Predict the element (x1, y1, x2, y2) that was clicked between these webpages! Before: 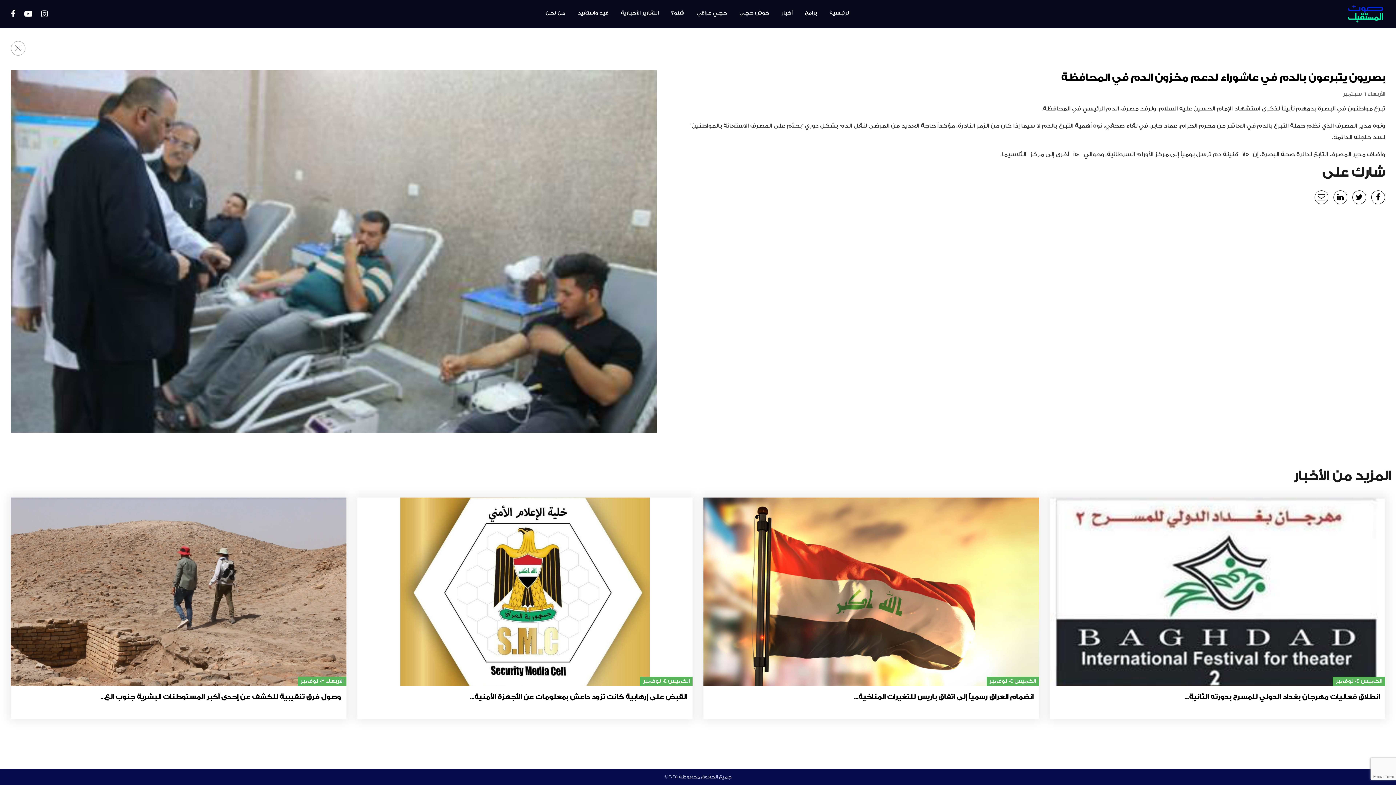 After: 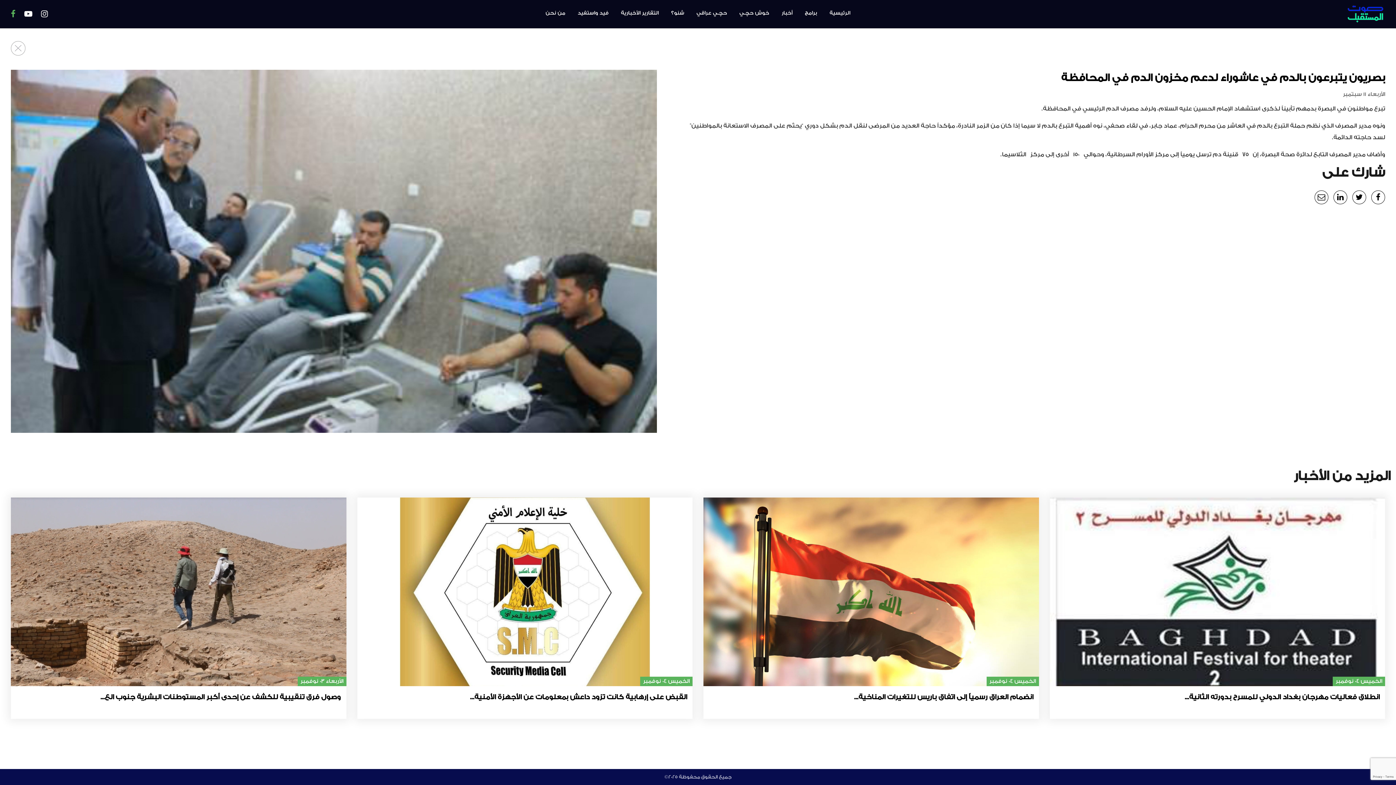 Action: bbox: (10, 10, 15, 18)